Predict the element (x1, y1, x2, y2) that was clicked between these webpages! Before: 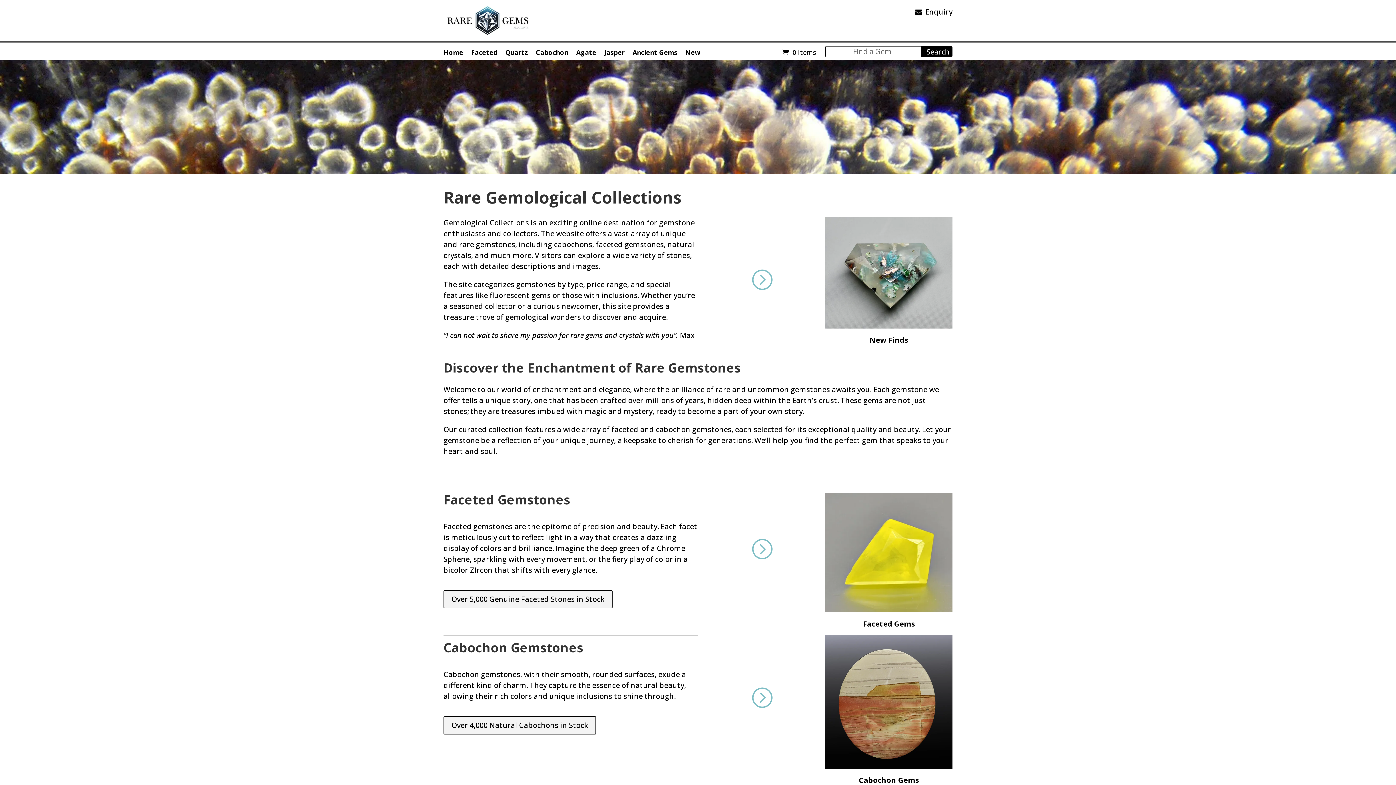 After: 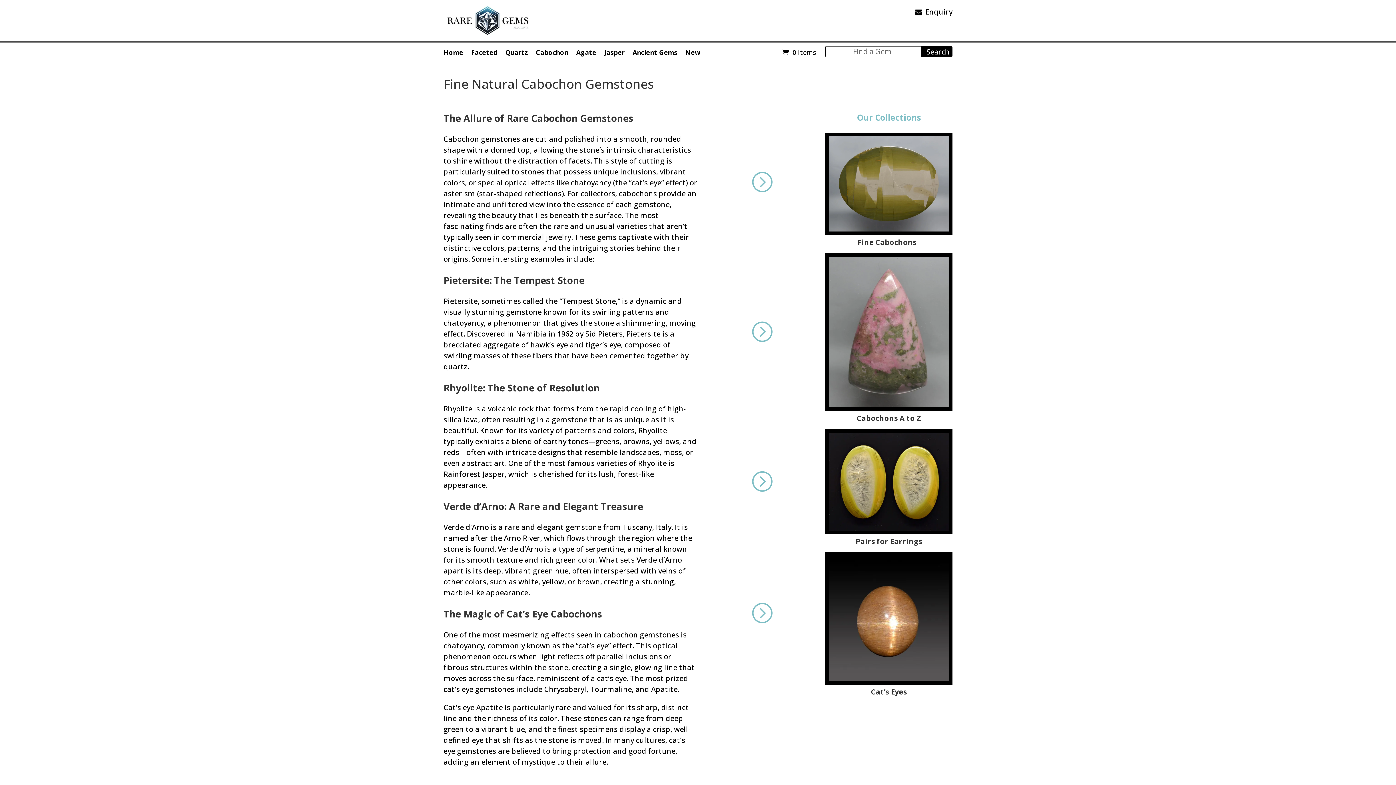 Action: label: Cabochon bbox: (536, 46, 568, 58)